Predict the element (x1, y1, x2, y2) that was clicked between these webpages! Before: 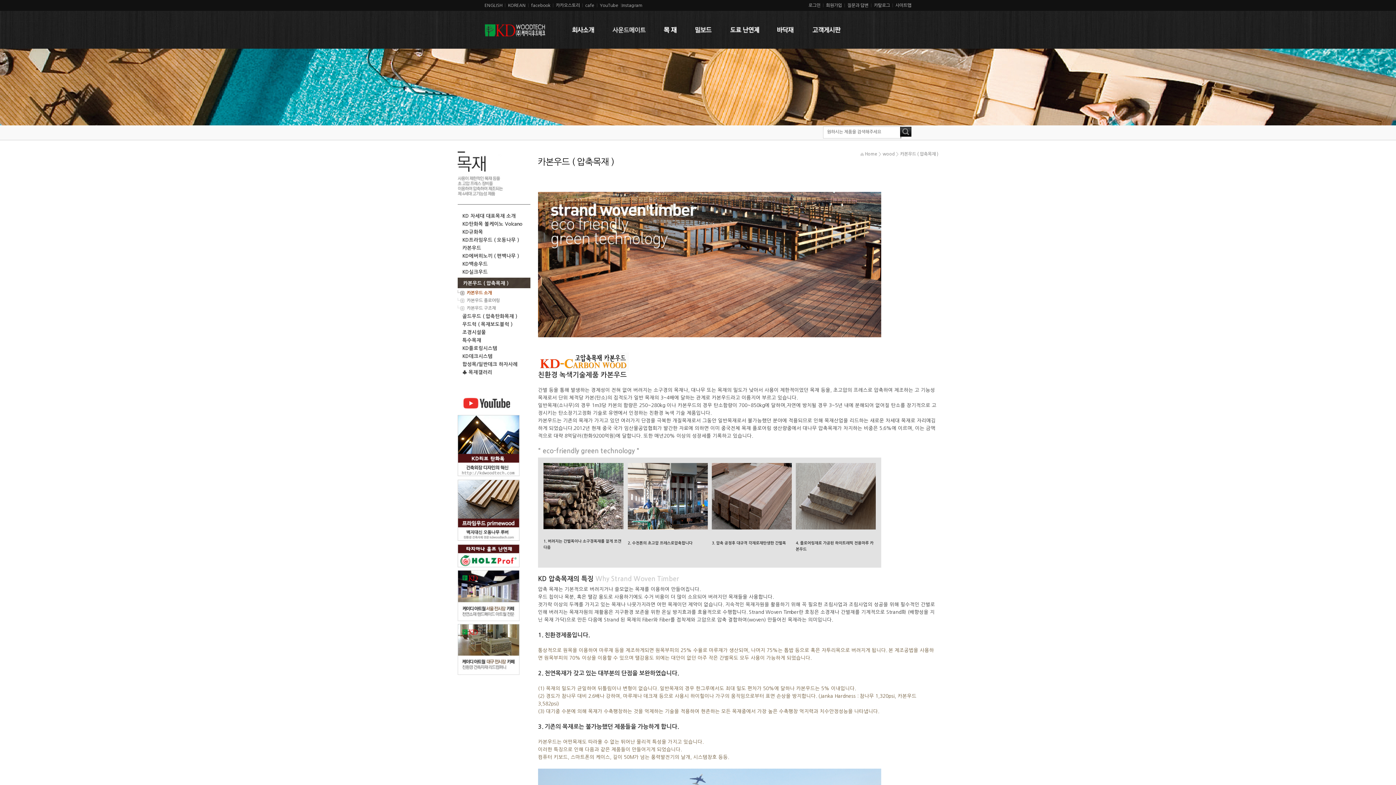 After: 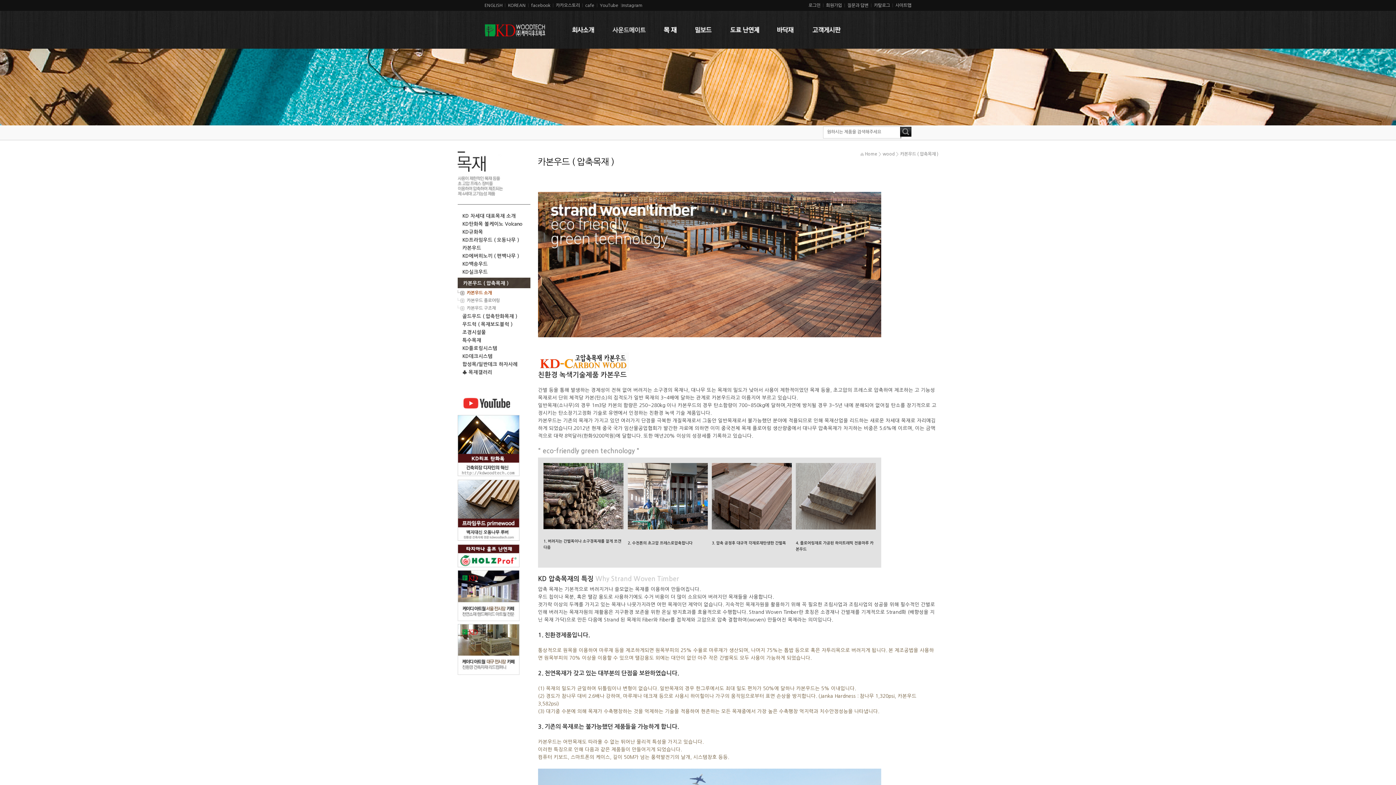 Action: label: facebook bbox: (531, 3, 550, 7)